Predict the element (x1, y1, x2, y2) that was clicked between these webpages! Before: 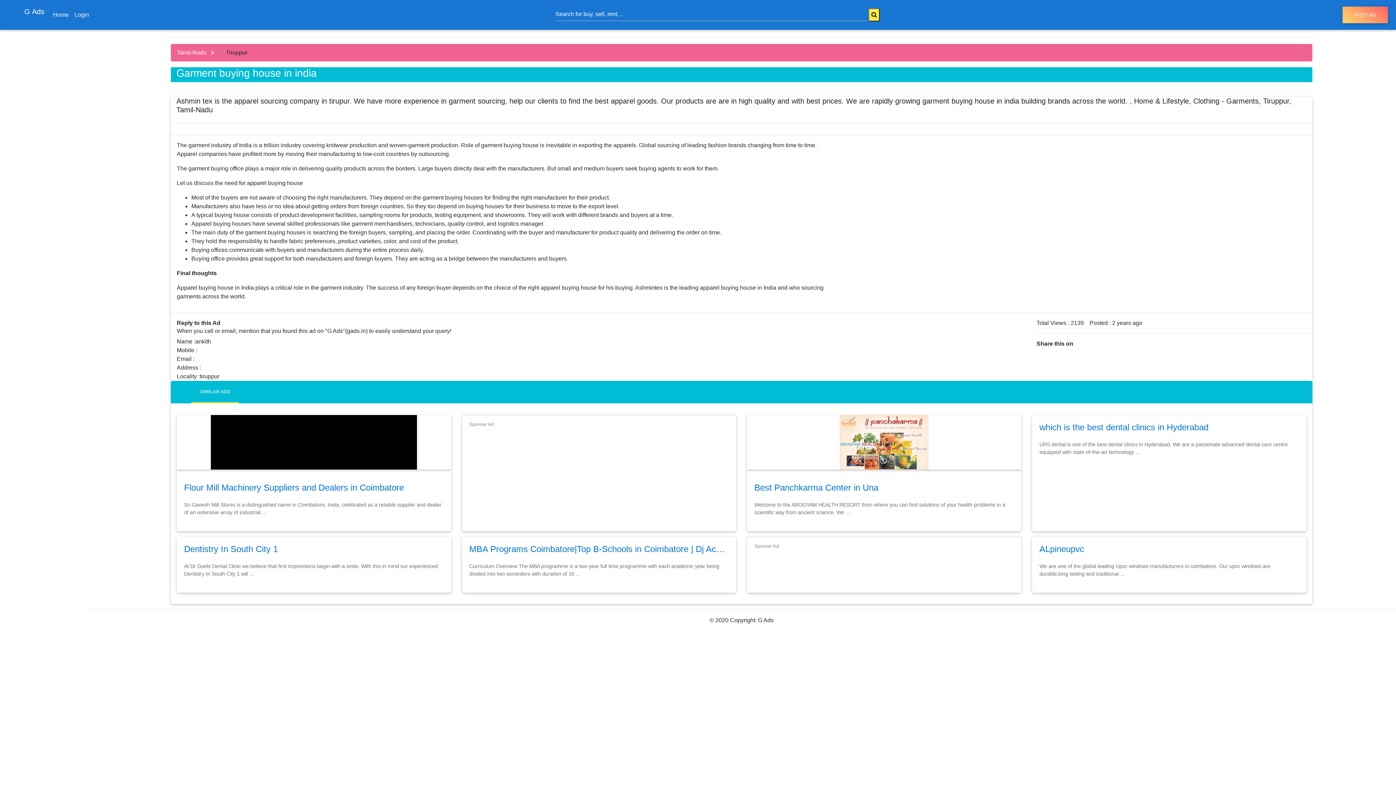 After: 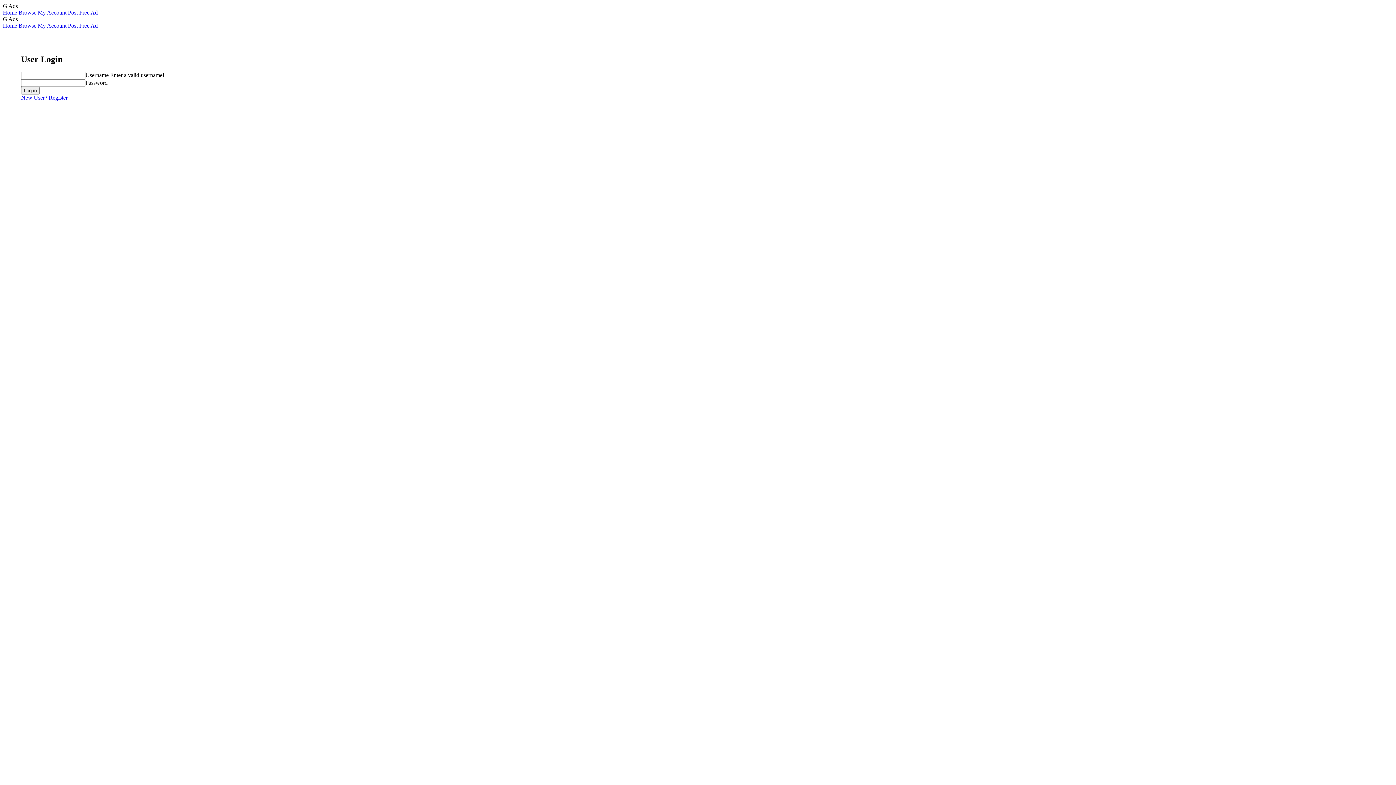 Action: label: Login bbox: (71, 7, 92, 22)